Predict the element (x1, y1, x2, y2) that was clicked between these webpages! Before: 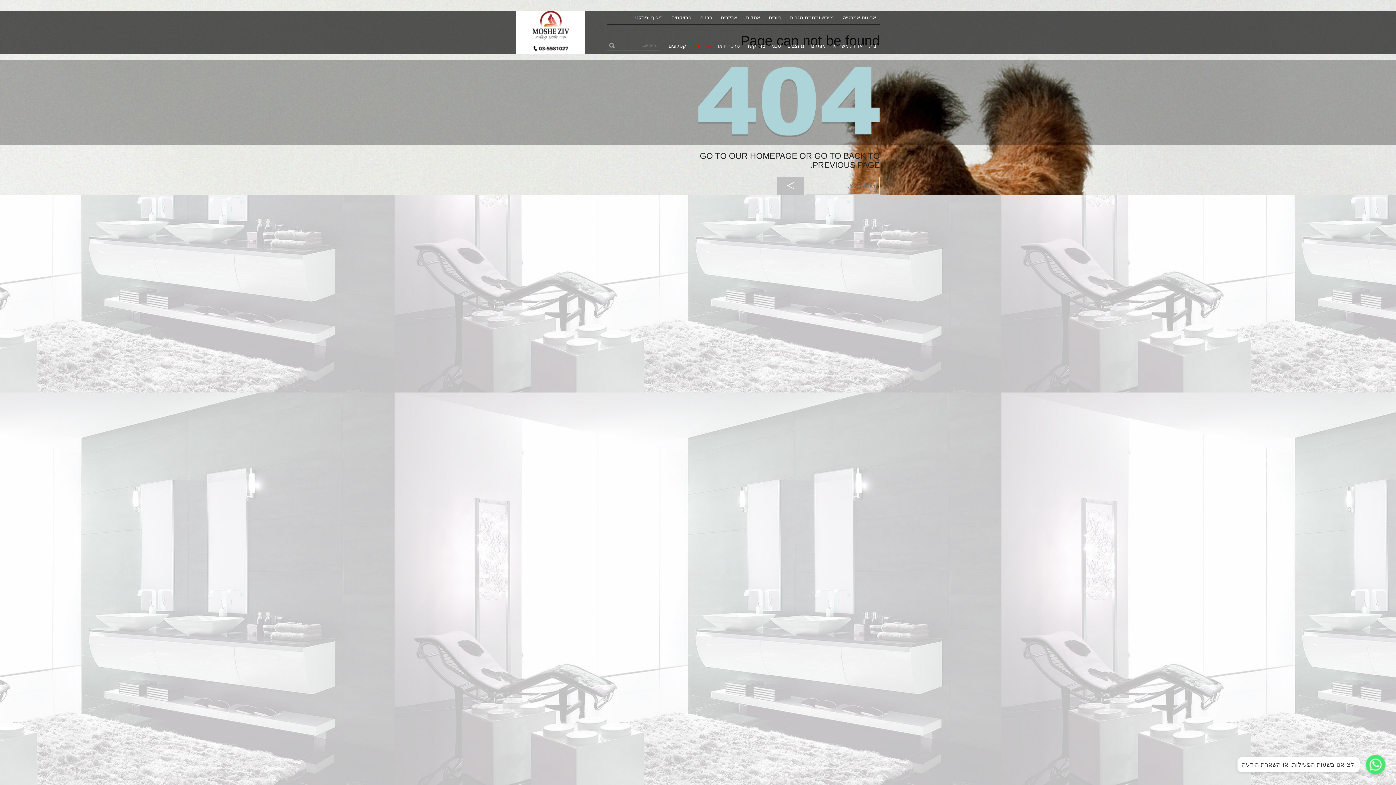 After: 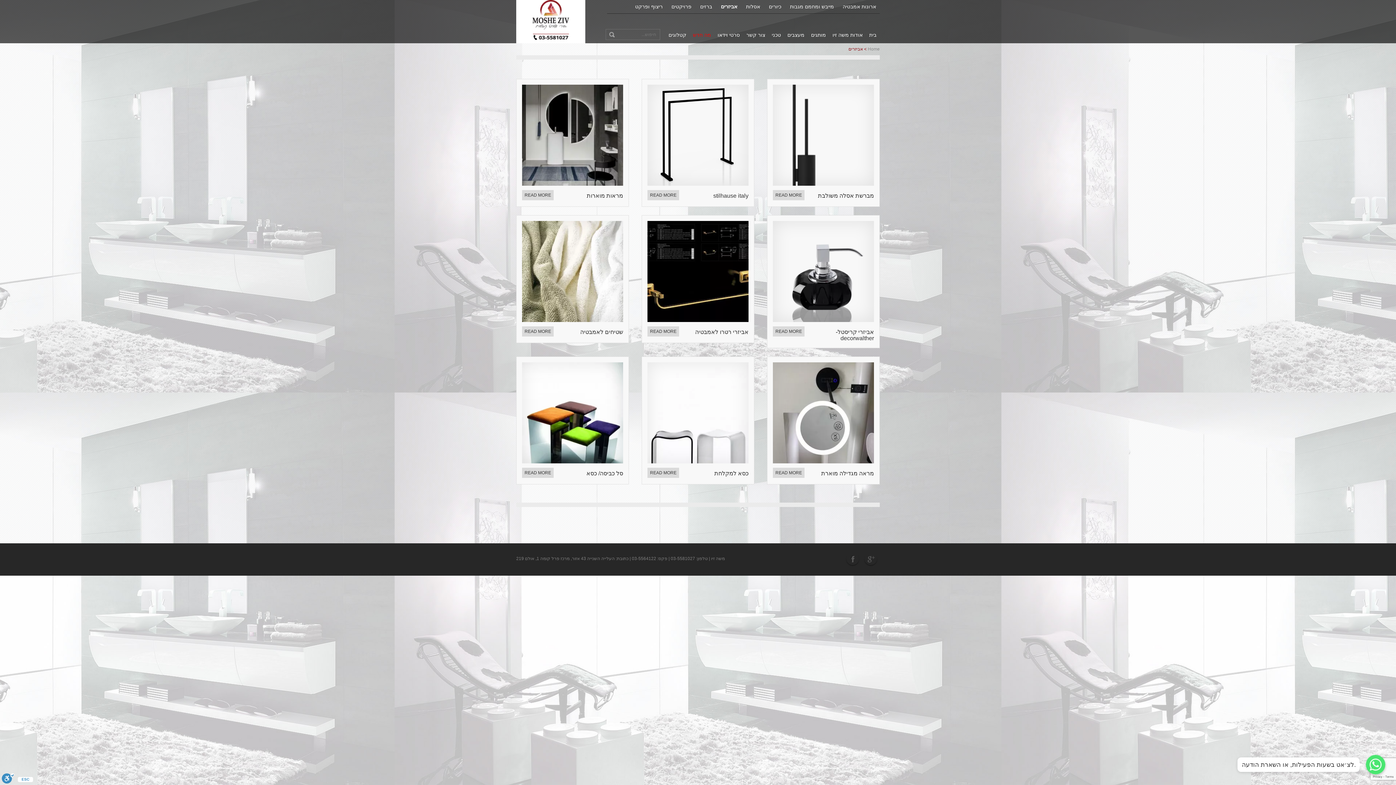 Action: bbox: (717, 13, 741, 22) label: אביזרים